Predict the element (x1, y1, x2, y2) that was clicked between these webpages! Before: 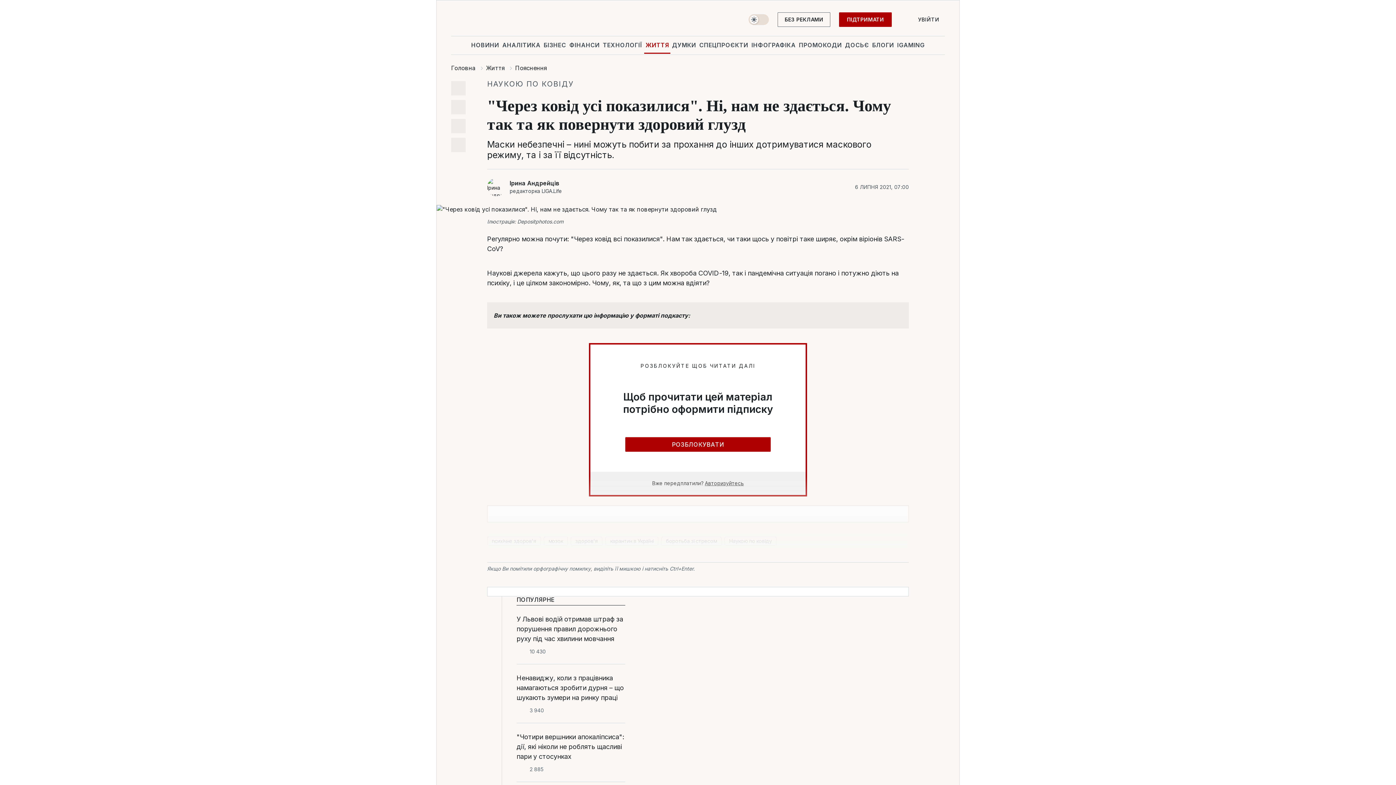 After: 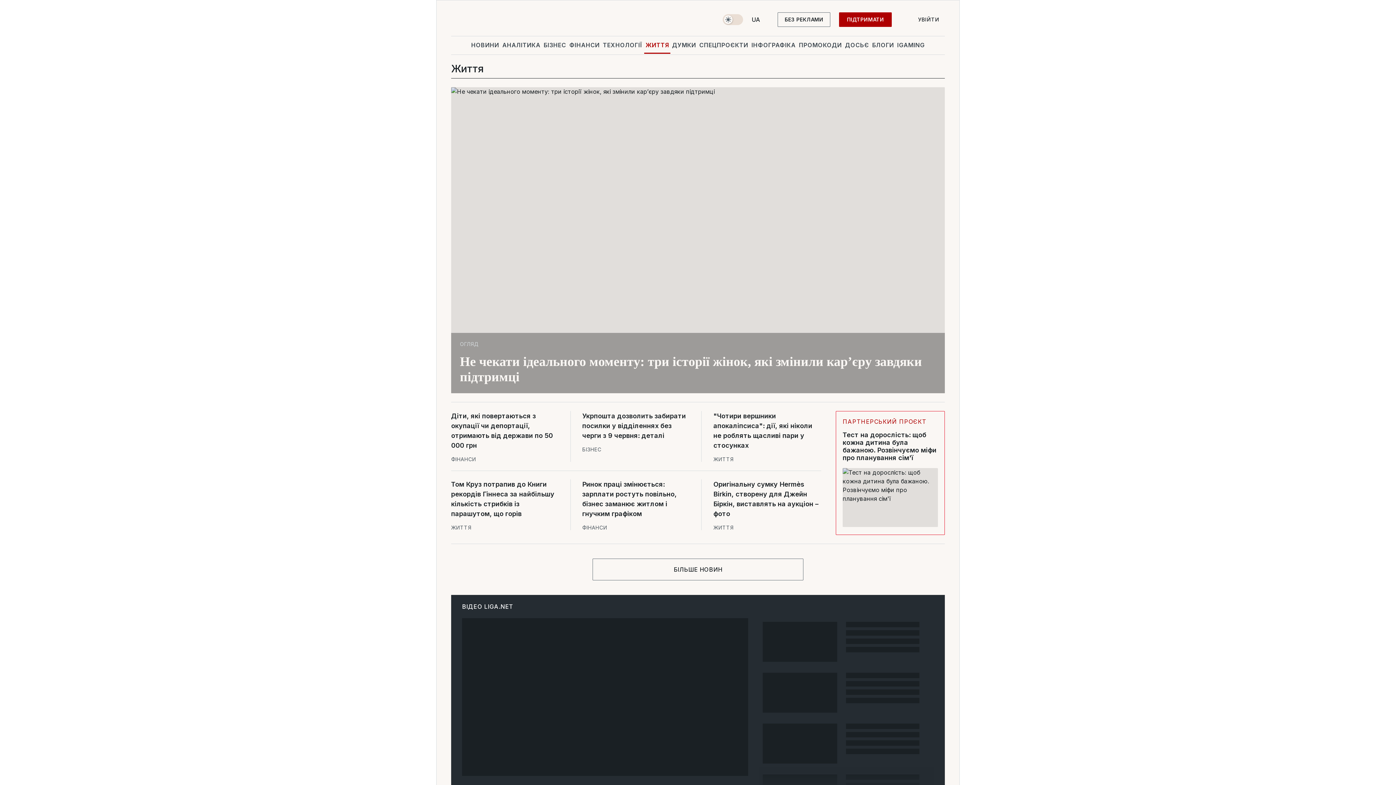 Action: label: ЖИТТЯ bbox: (644, 36, 670, 53)